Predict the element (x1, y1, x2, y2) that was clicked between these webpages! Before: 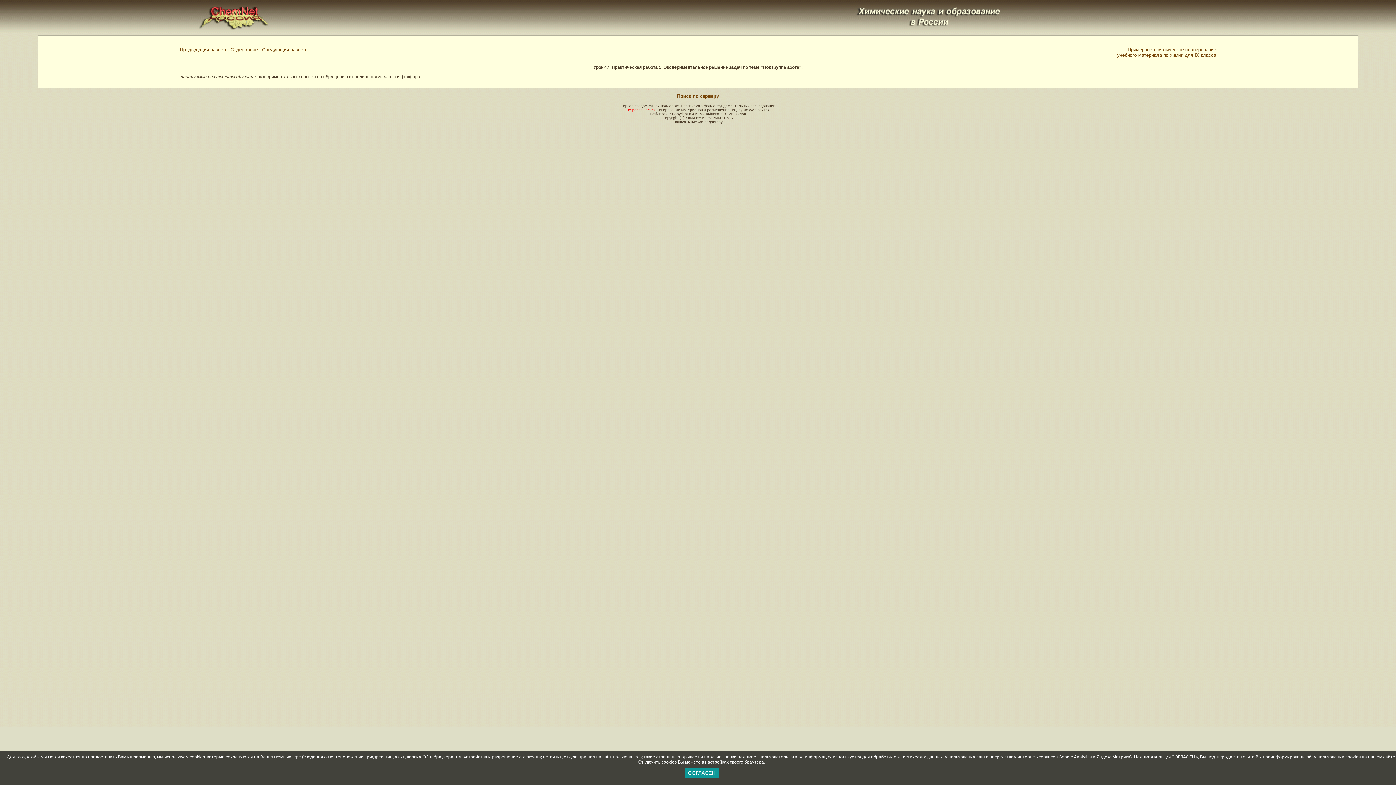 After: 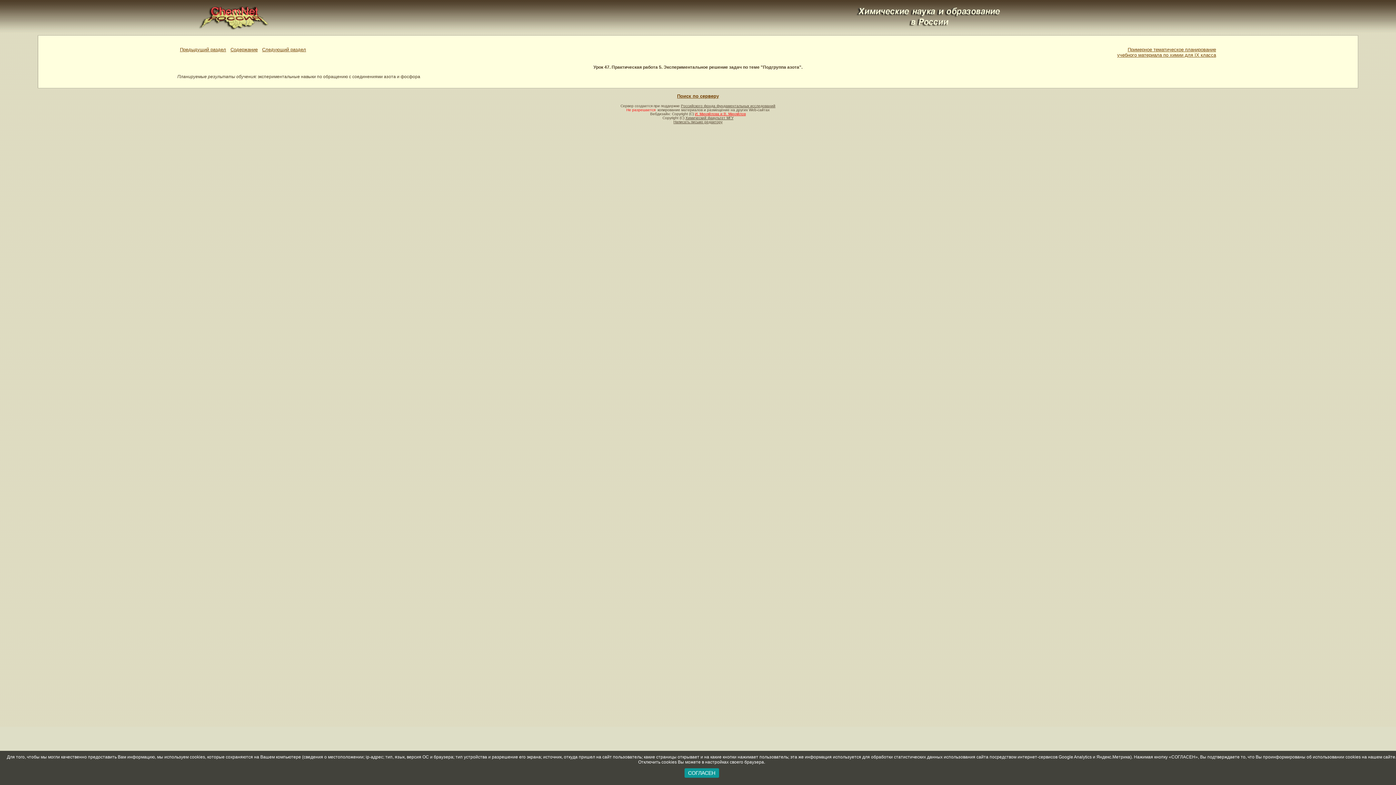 Action: bbox: (695, 112, 746, 116) label: И. Миняйлова и В. Миняйлов